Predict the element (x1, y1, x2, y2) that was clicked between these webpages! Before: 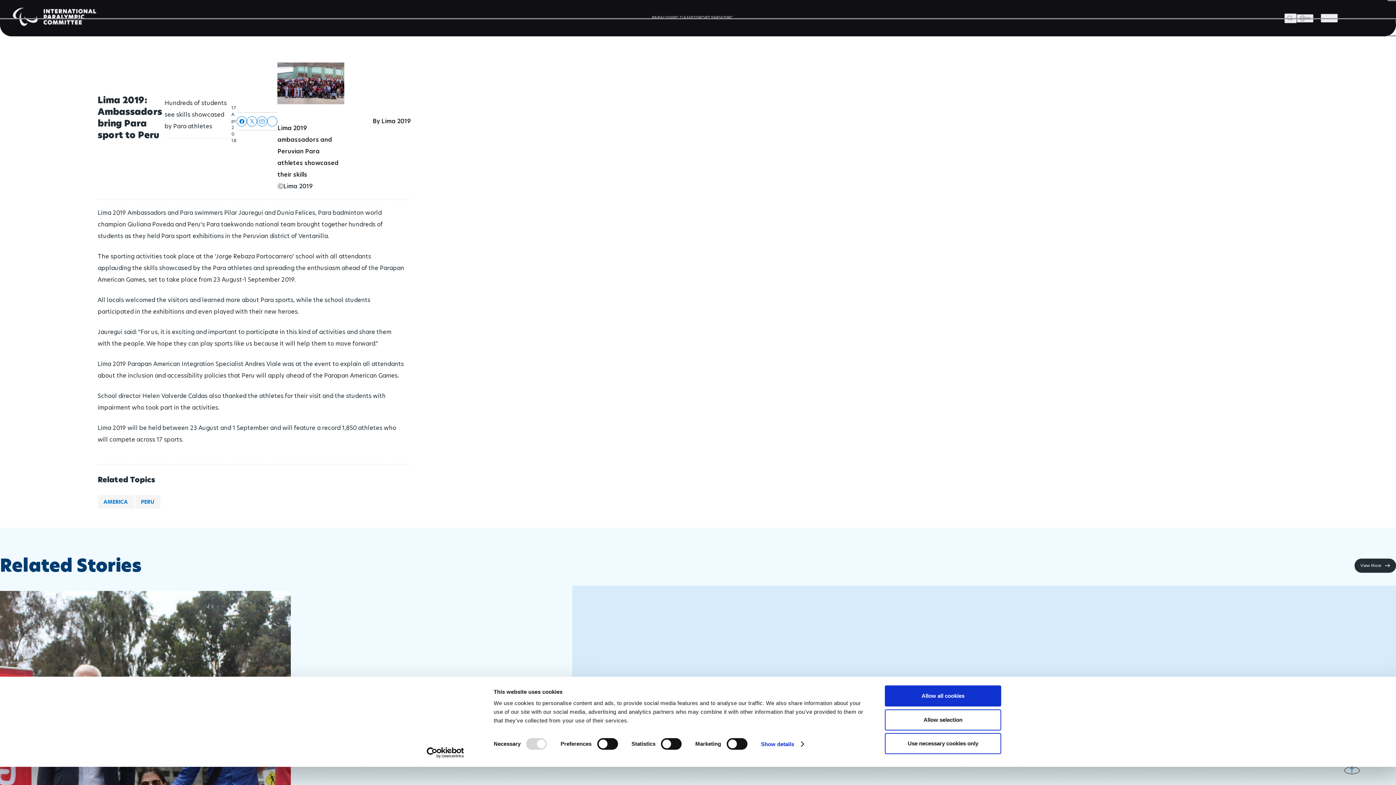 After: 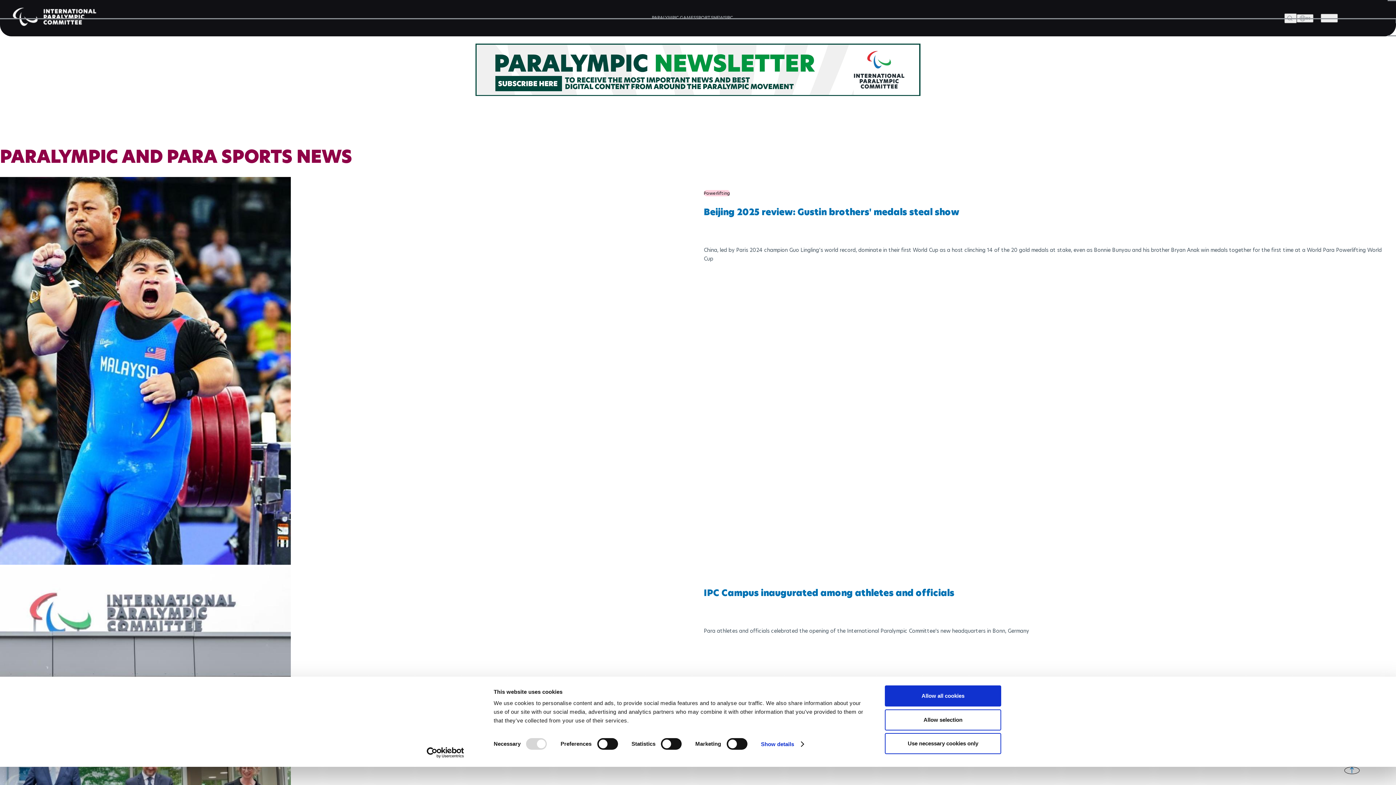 Action: bbox: (713, 13, 726, 21) label: NEWS